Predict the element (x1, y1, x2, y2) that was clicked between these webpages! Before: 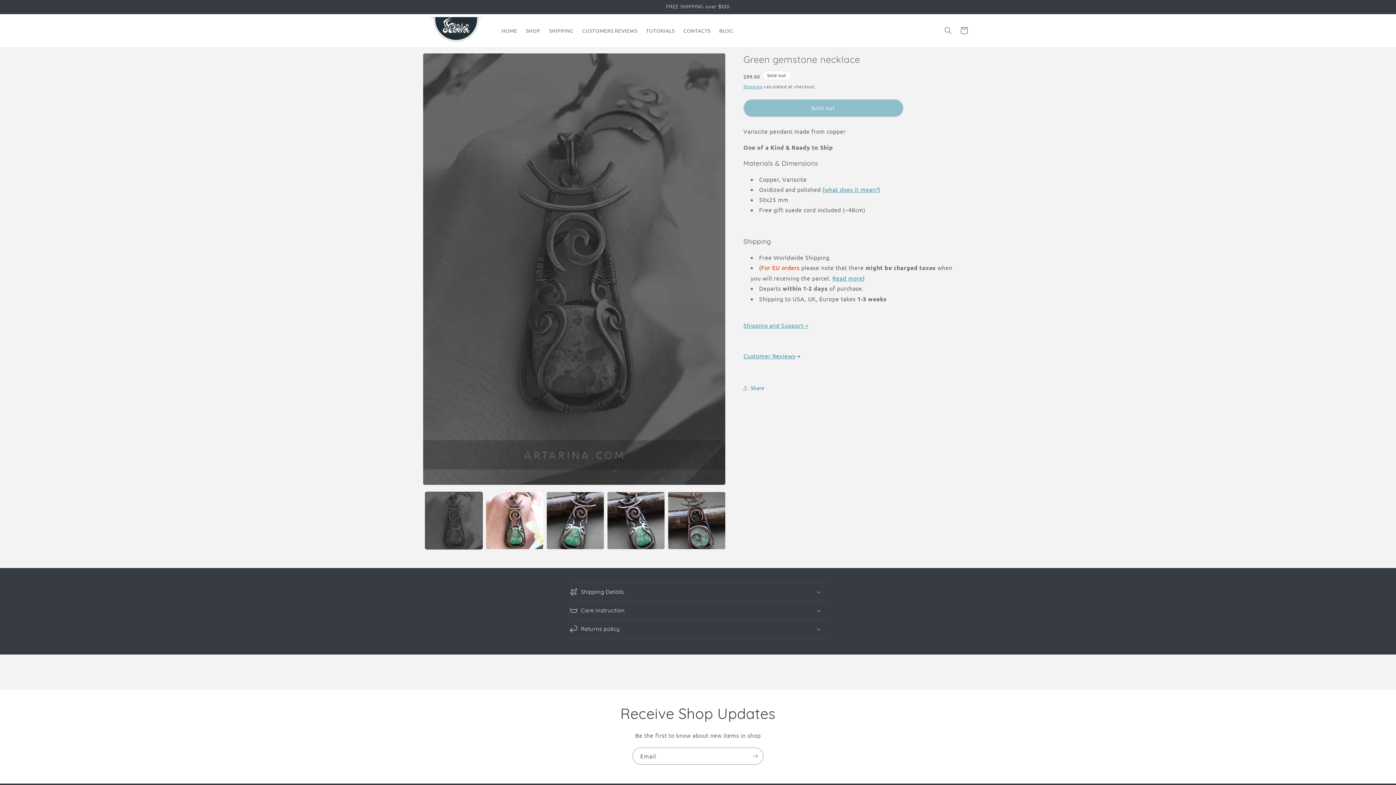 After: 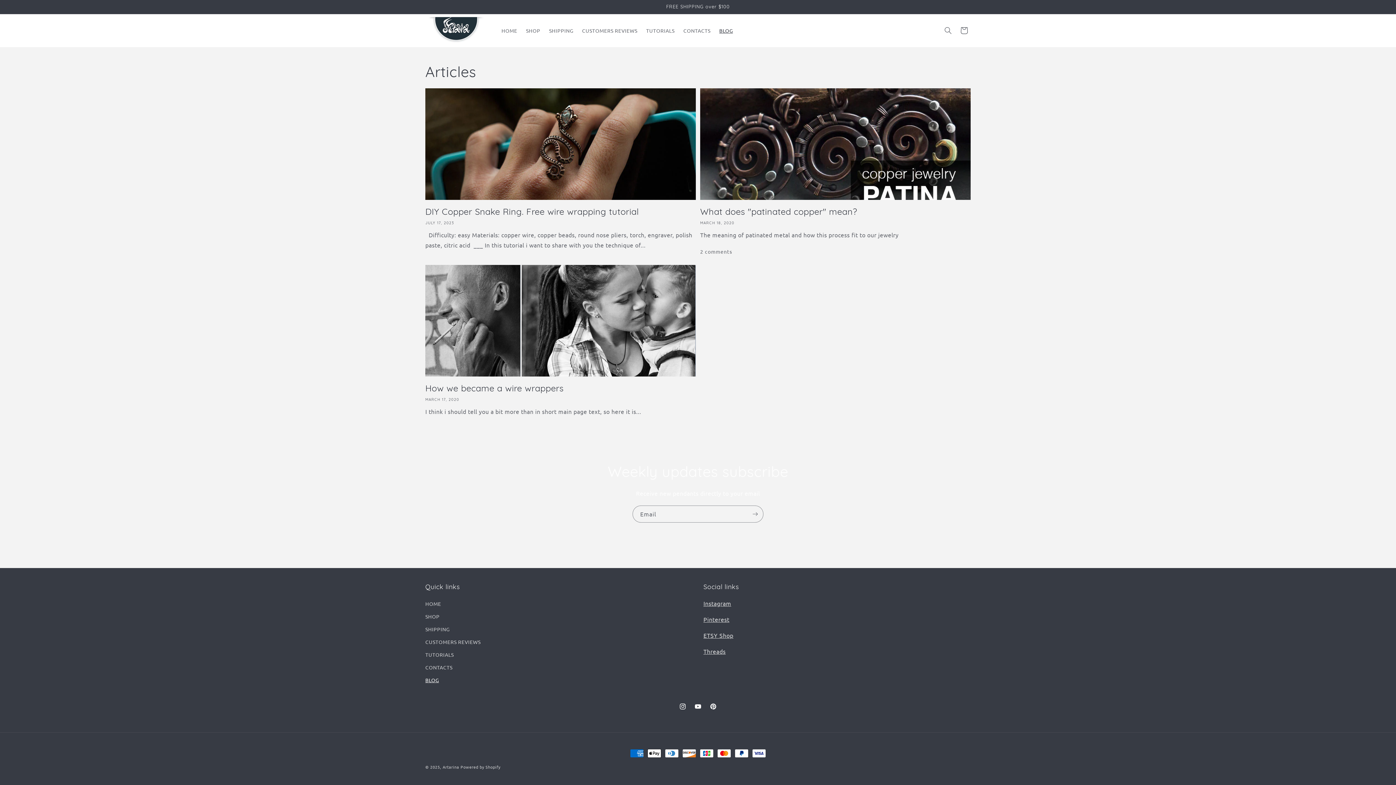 Action: label: BLOG bbox: (715, 23, 737, 38)